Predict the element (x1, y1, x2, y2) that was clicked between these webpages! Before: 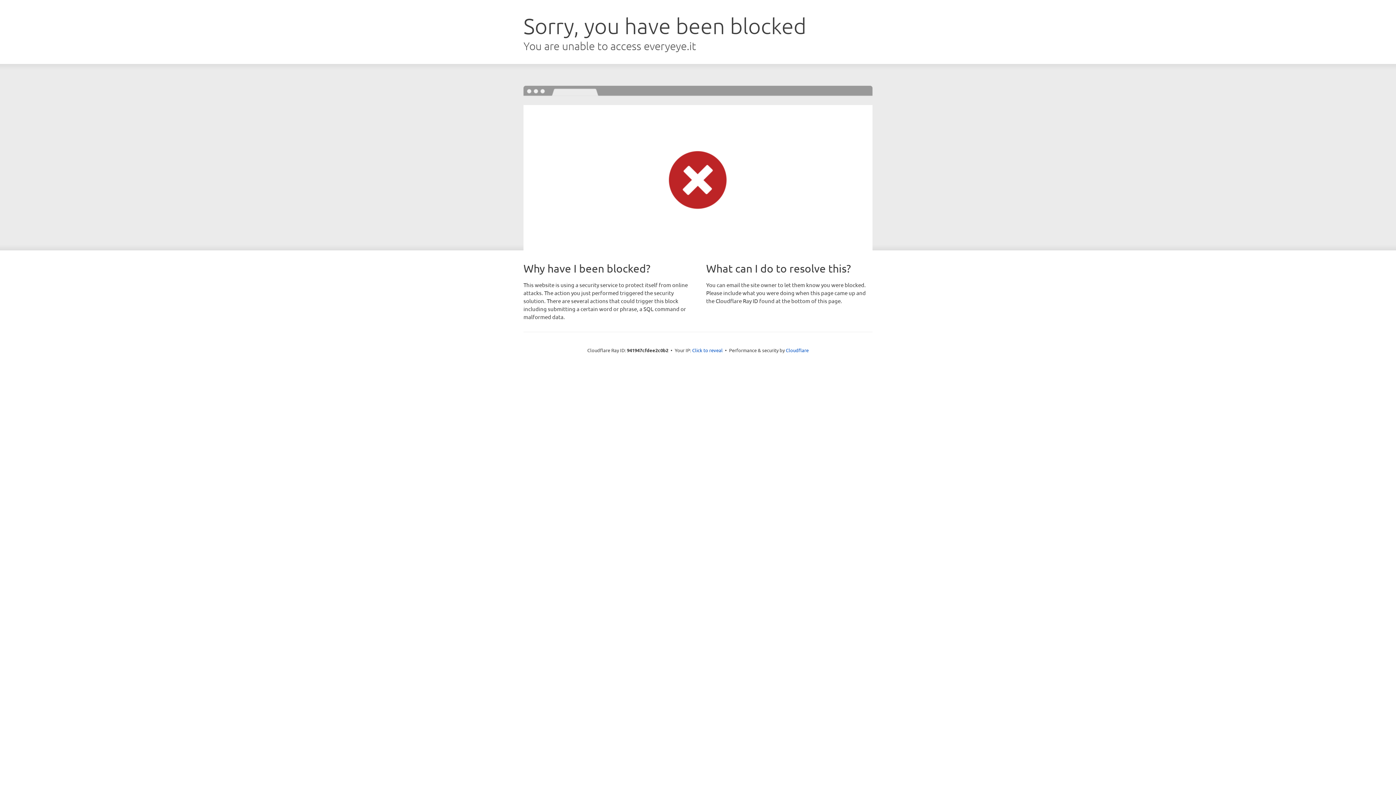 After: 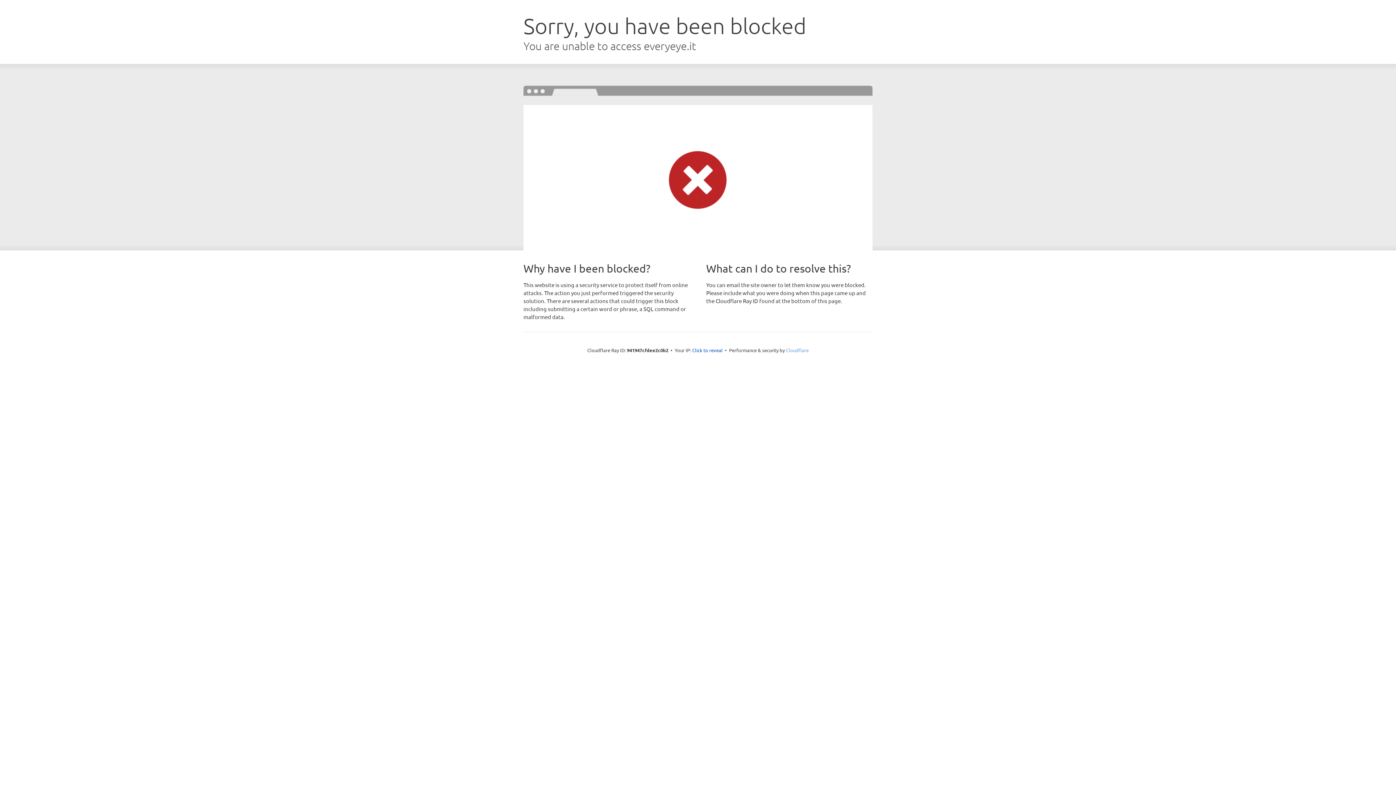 Action: label: Cloudflare bbox: (786, 347, 808, 353)